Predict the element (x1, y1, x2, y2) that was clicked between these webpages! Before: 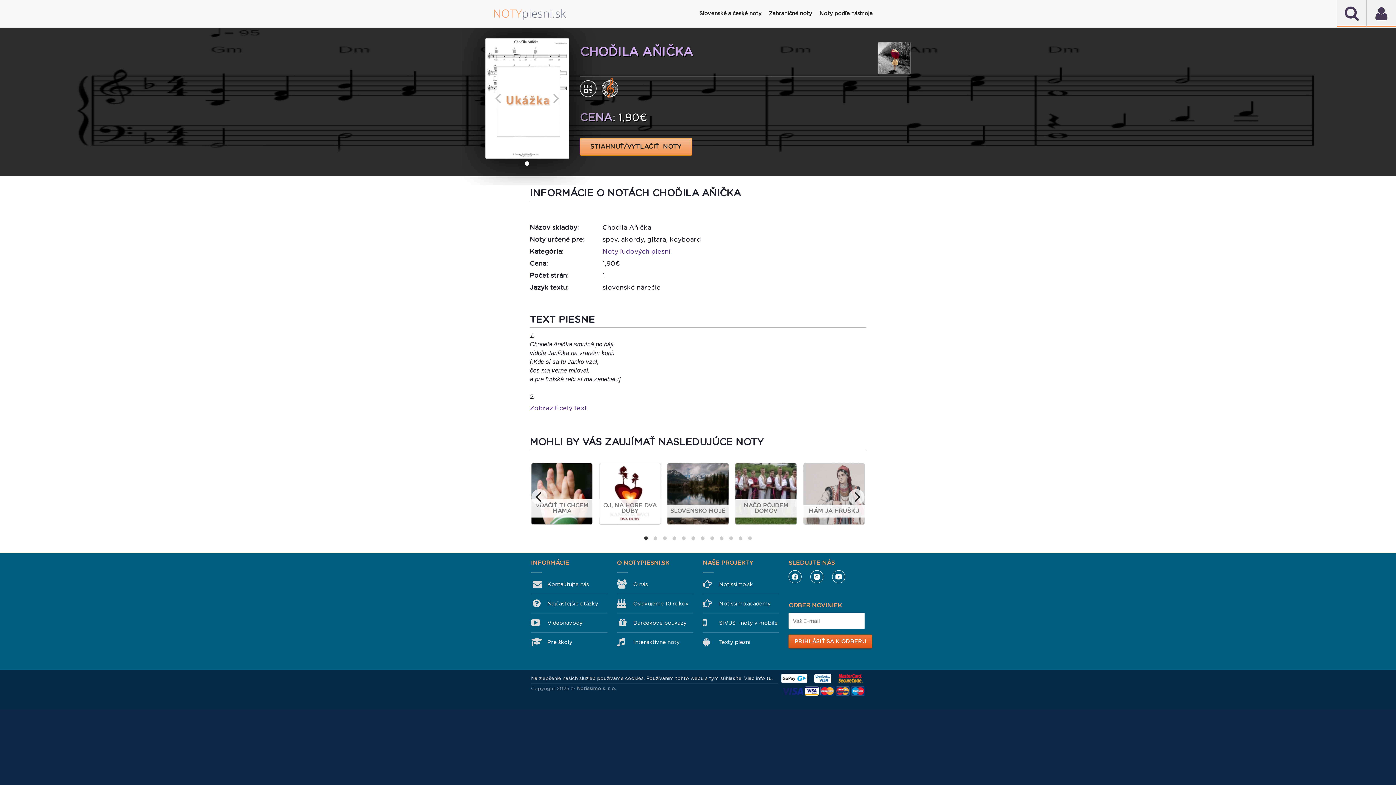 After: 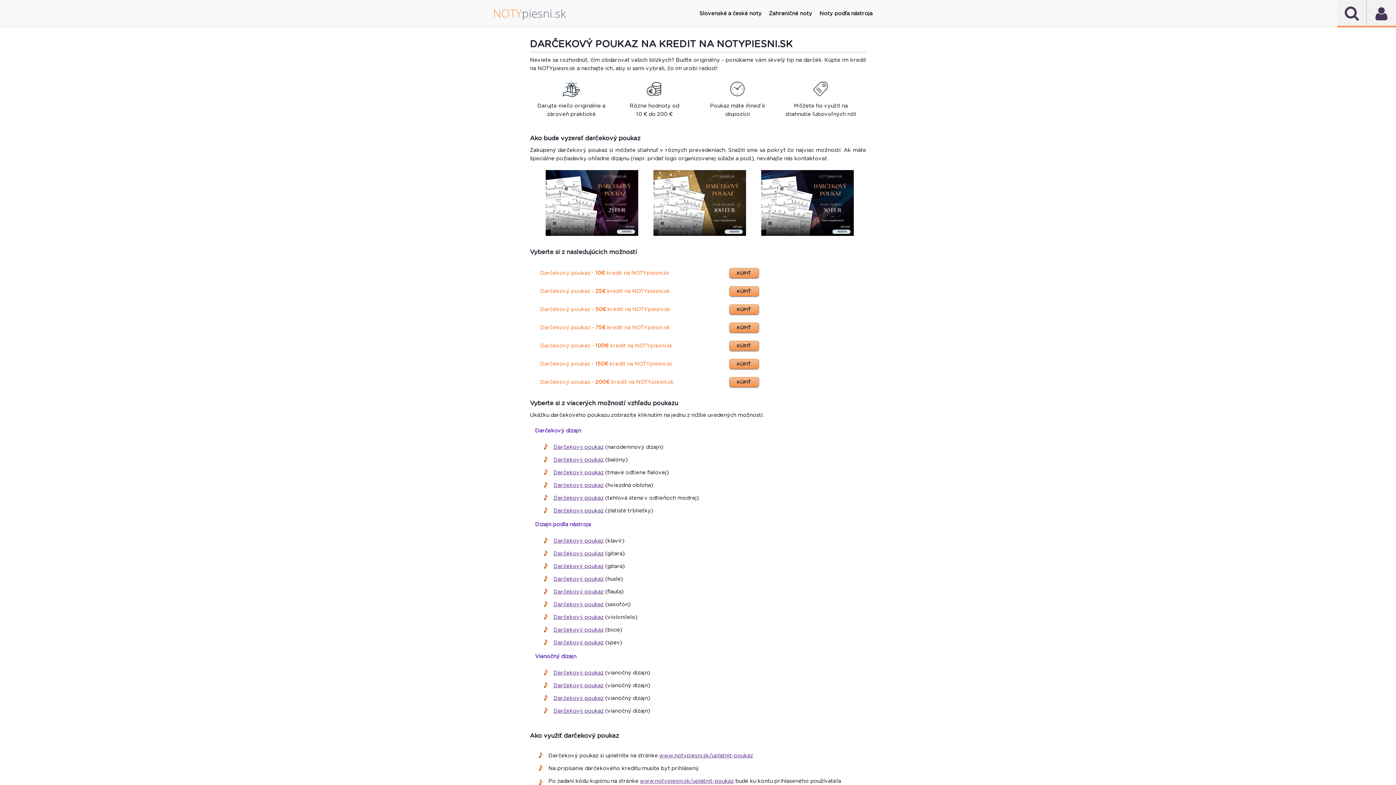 Action: bbox: (633, 617, 693, 629) label: Darčekové poukazy